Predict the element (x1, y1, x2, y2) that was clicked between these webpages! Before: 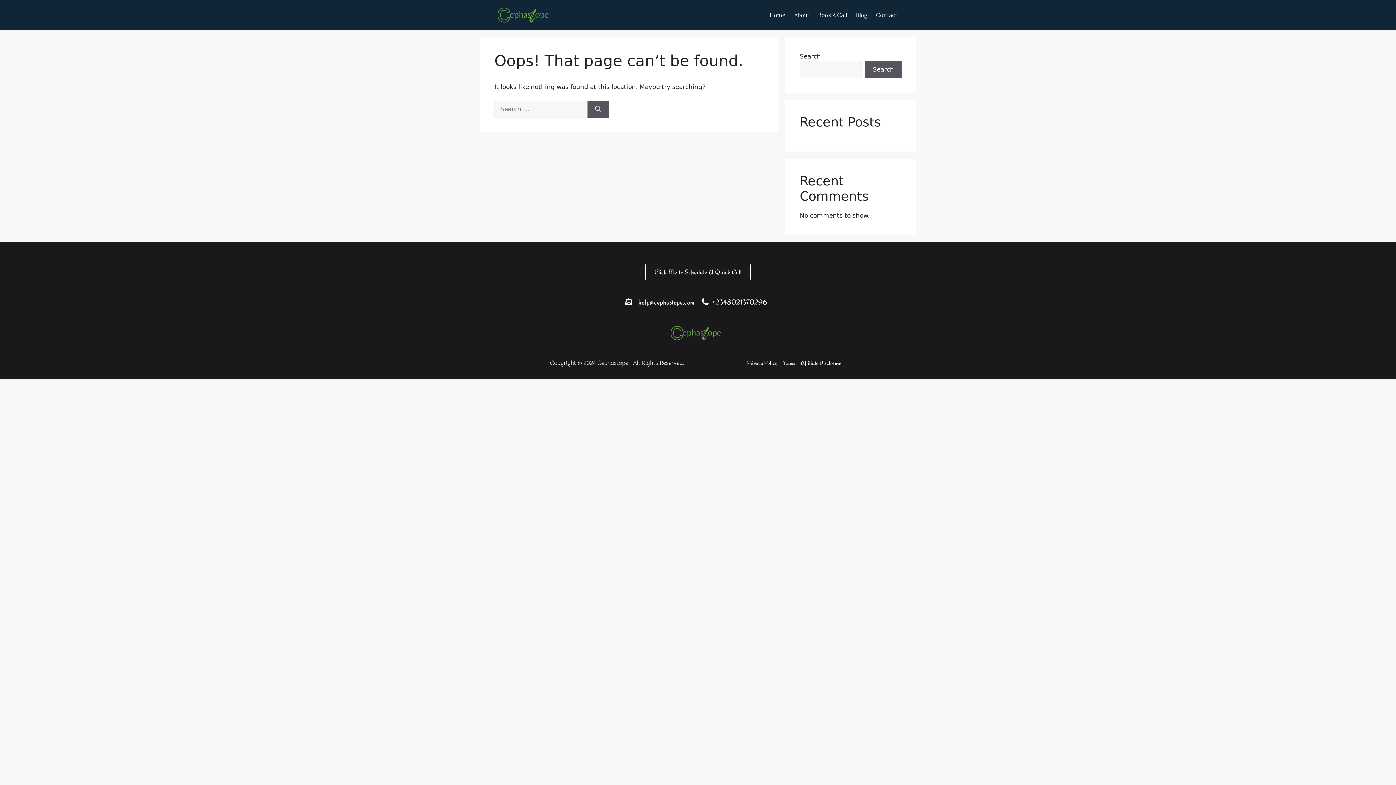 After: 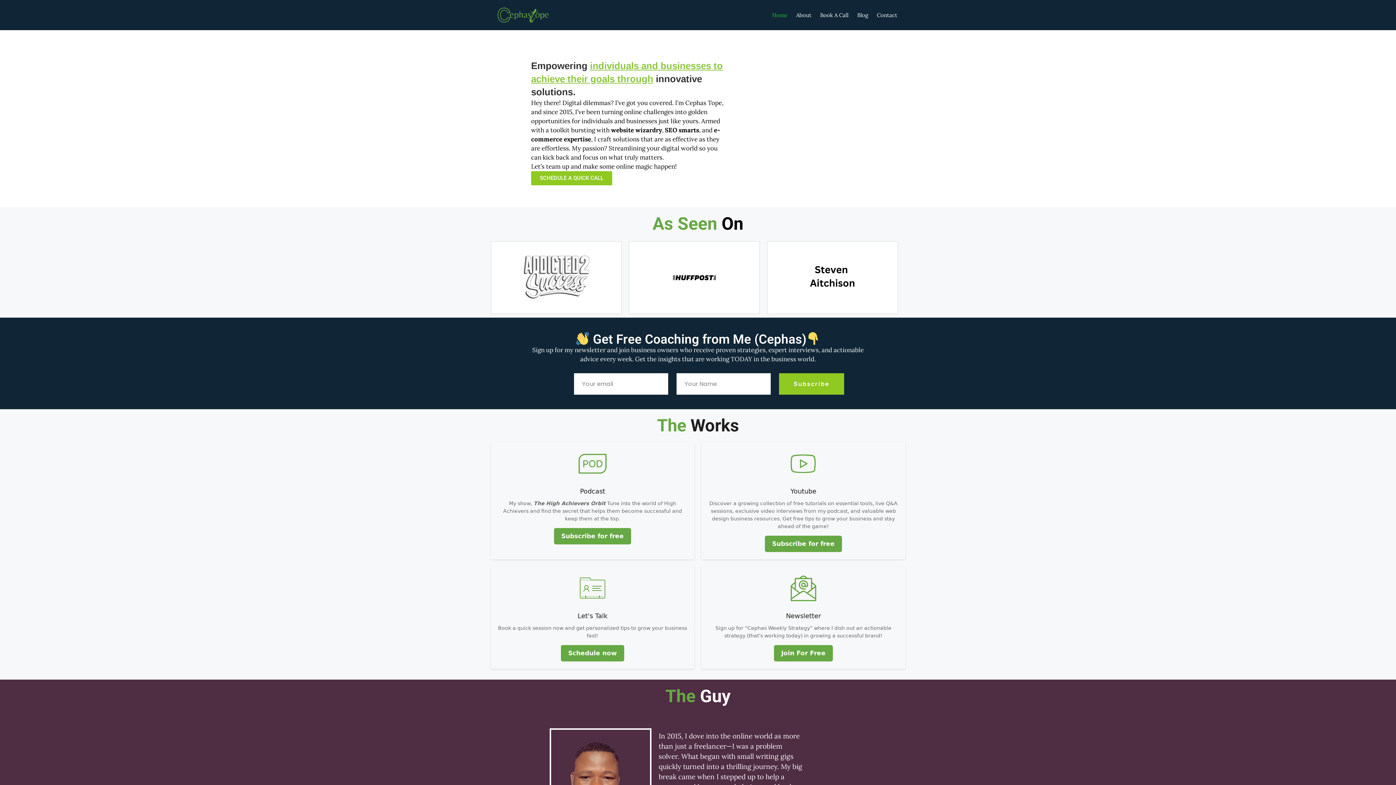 Action: bbox: (494, 10, 556, 18)